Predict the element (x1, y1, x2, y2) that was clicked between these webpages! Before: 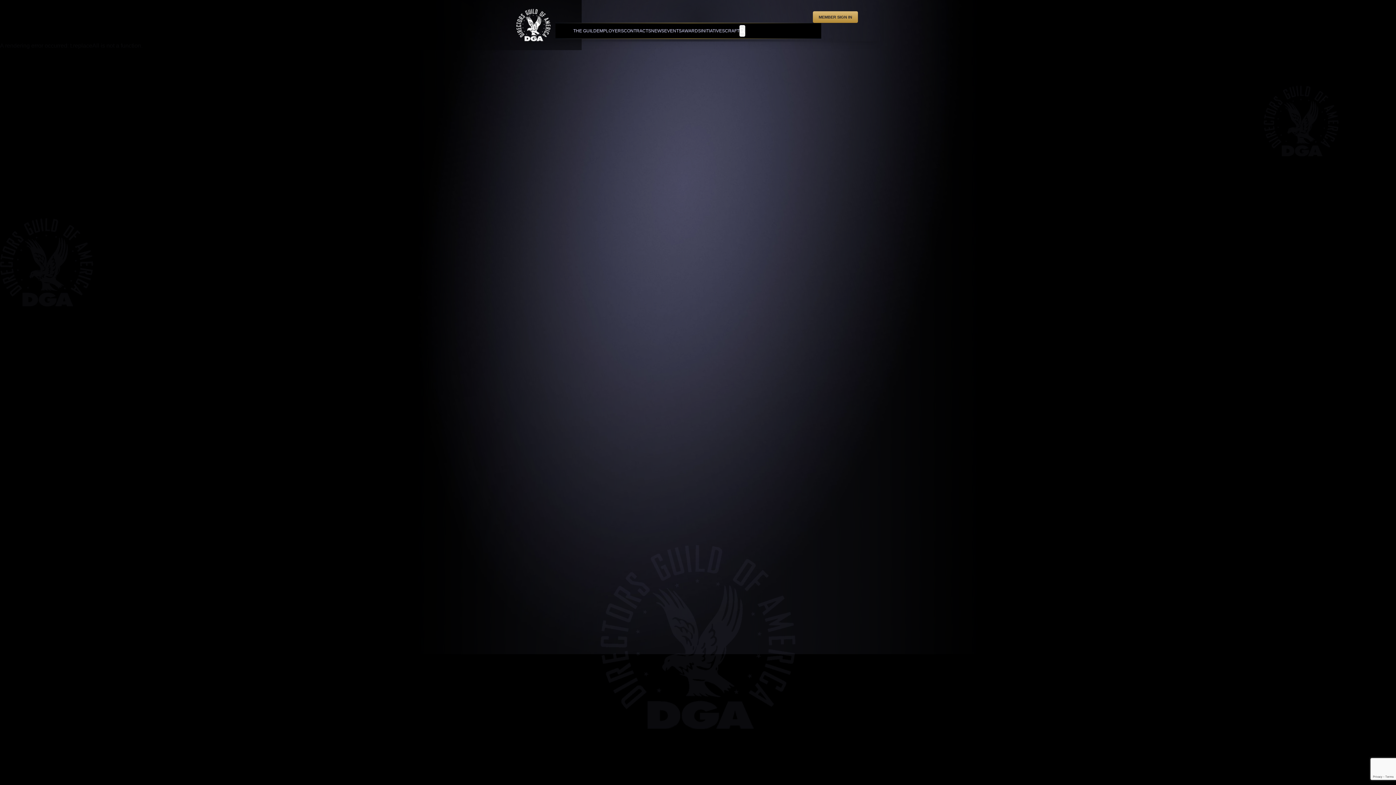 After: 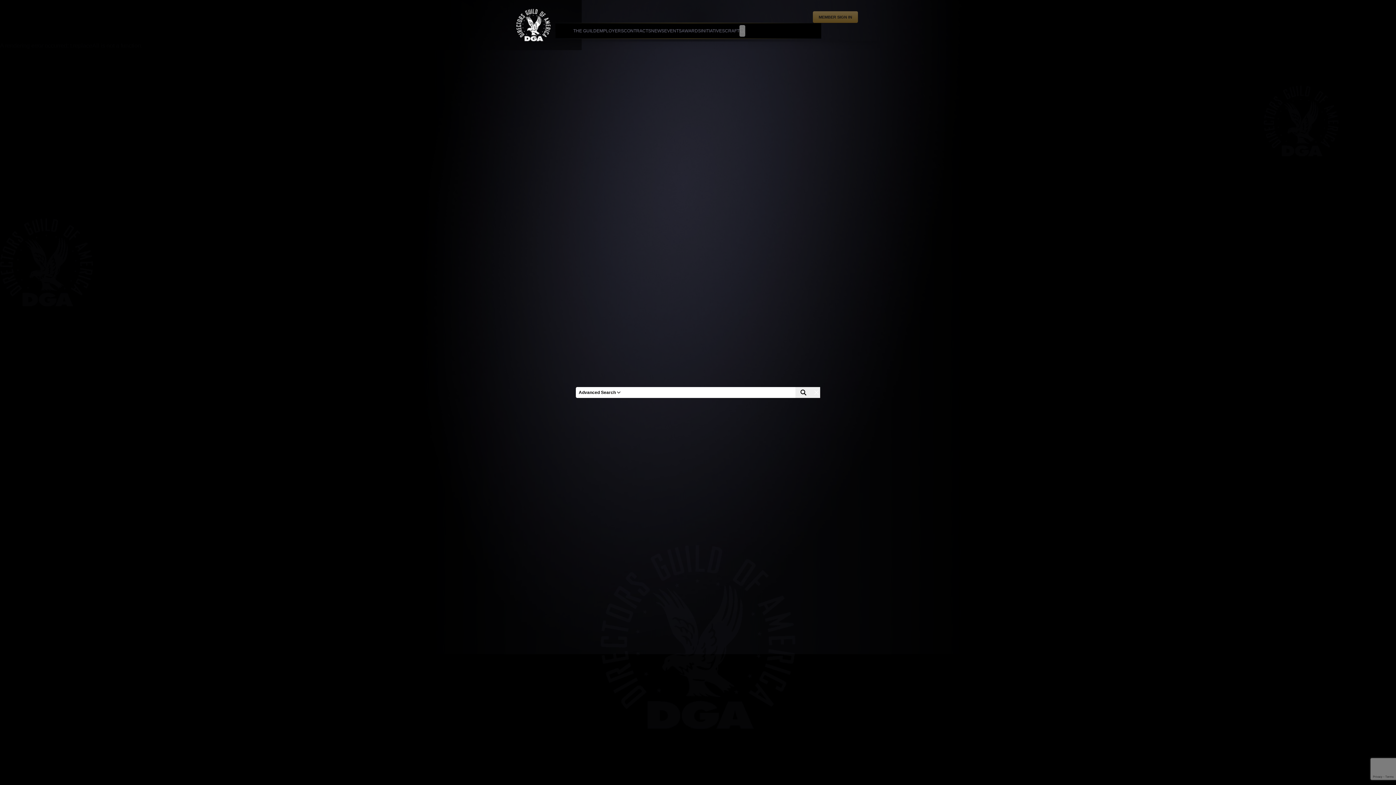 Action: bbox: (739, 25, 745, 36)